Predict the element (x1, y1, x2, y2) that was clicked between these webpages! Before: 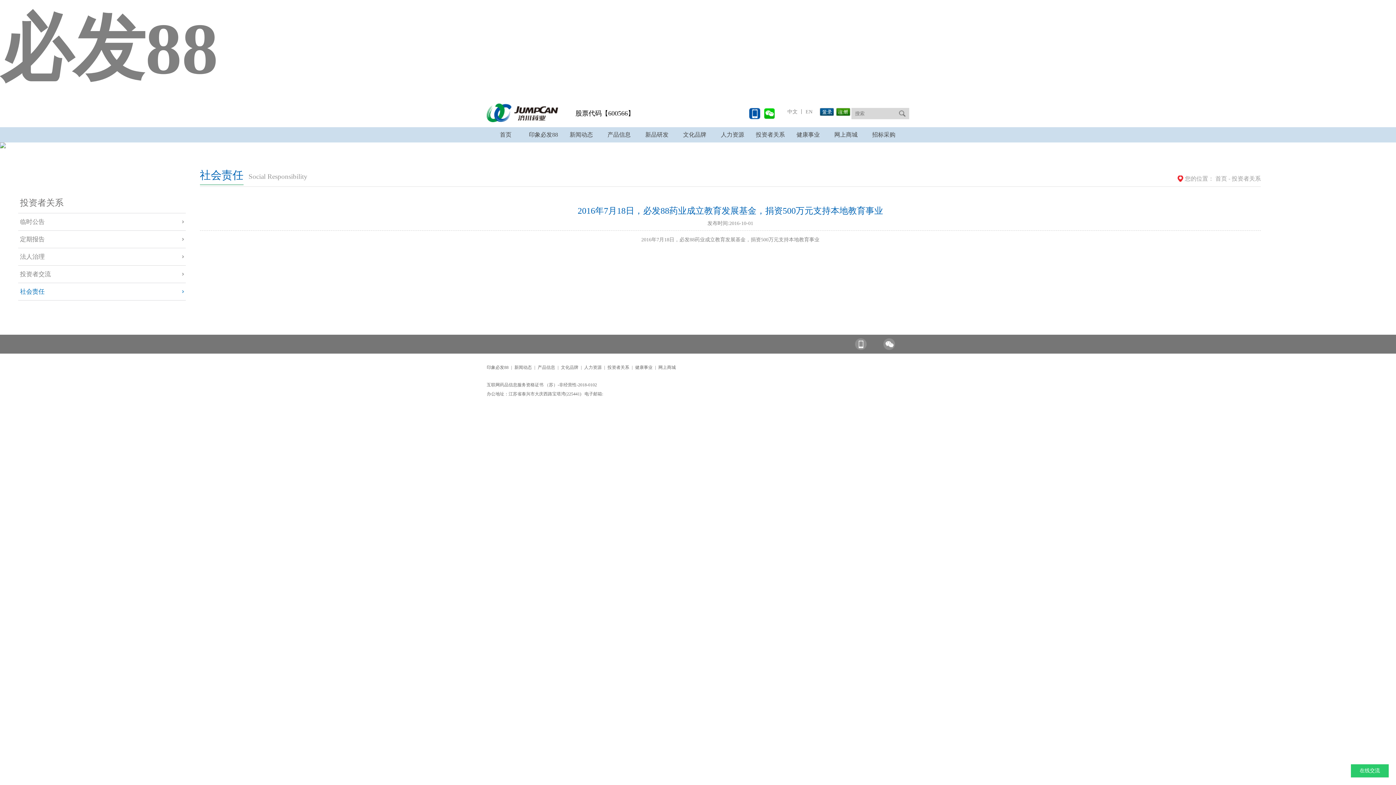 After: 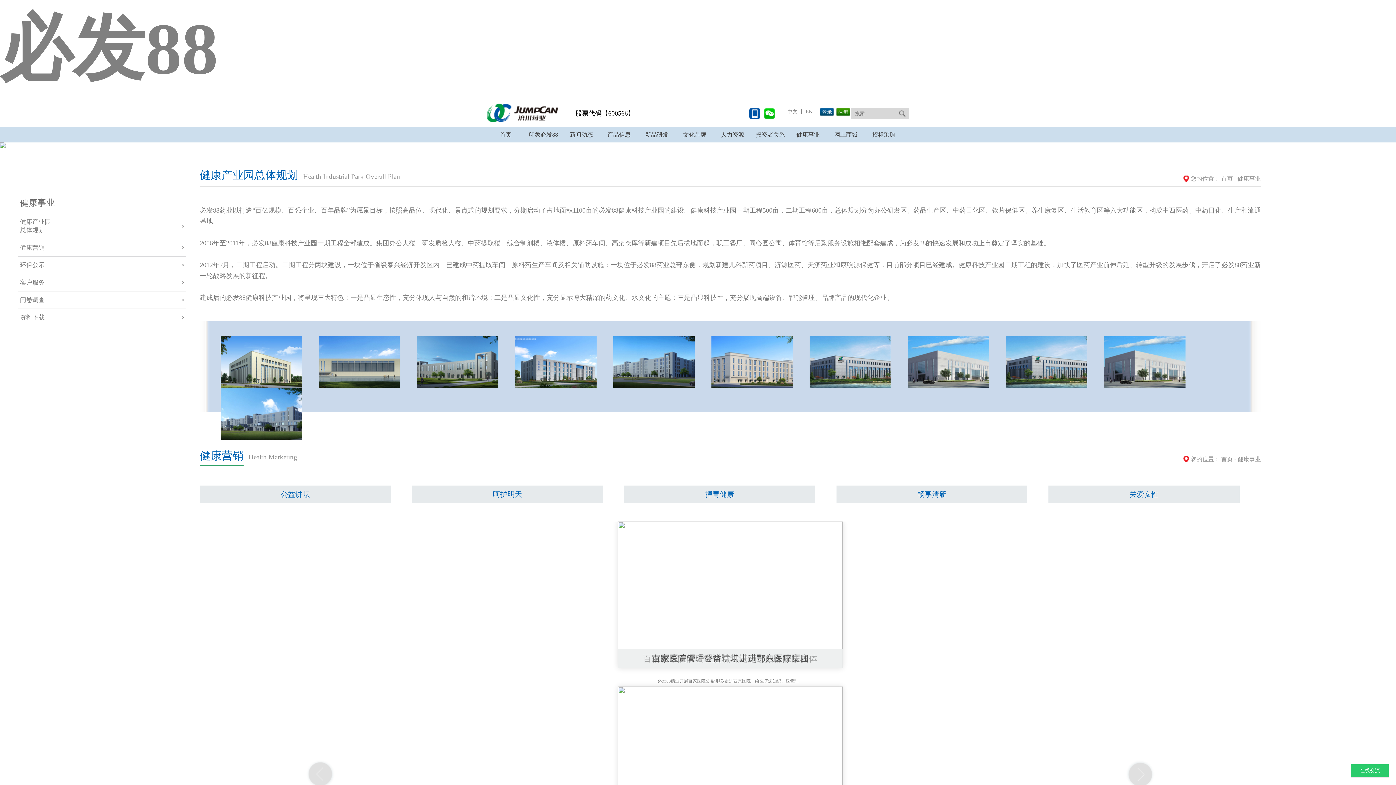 Action: bbox: (633, 365, 654, 370) label: 健康事业